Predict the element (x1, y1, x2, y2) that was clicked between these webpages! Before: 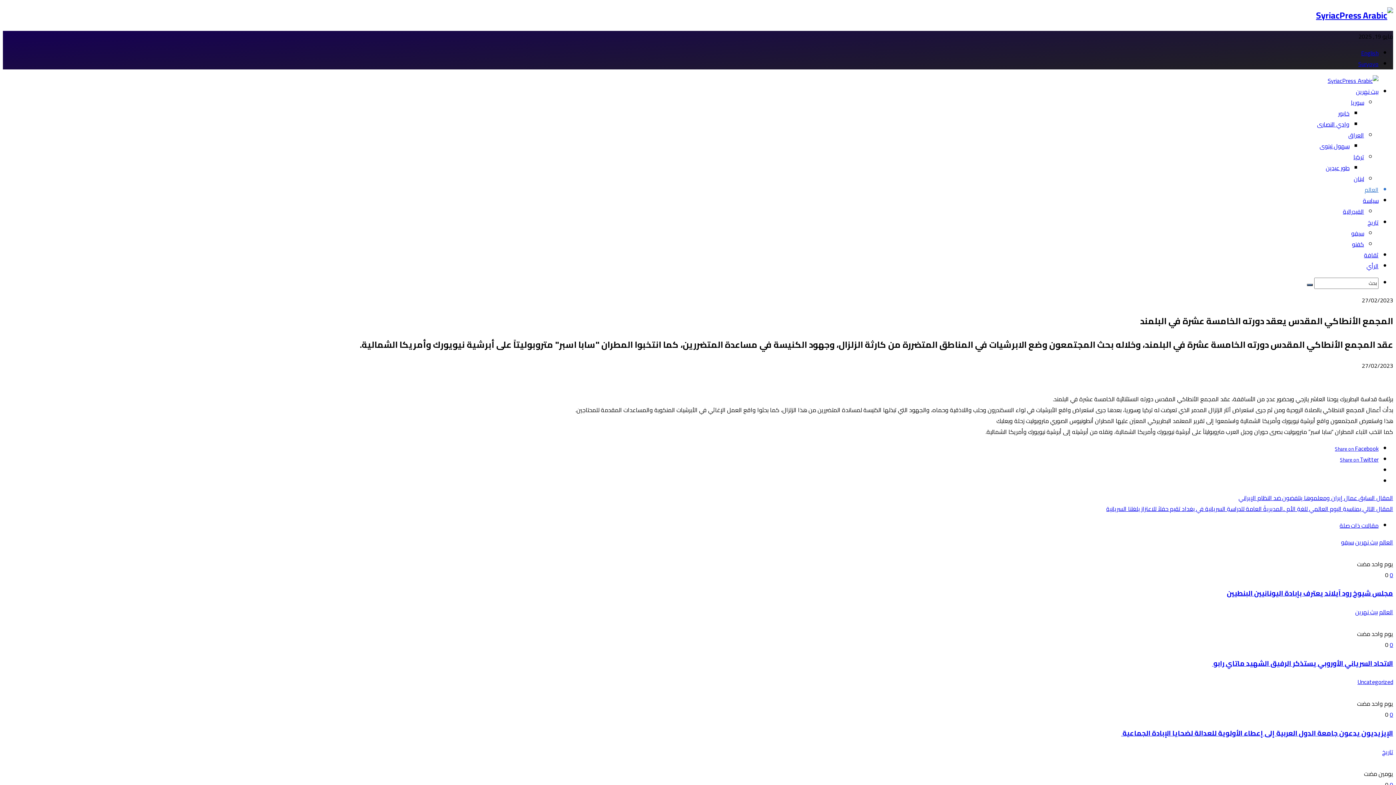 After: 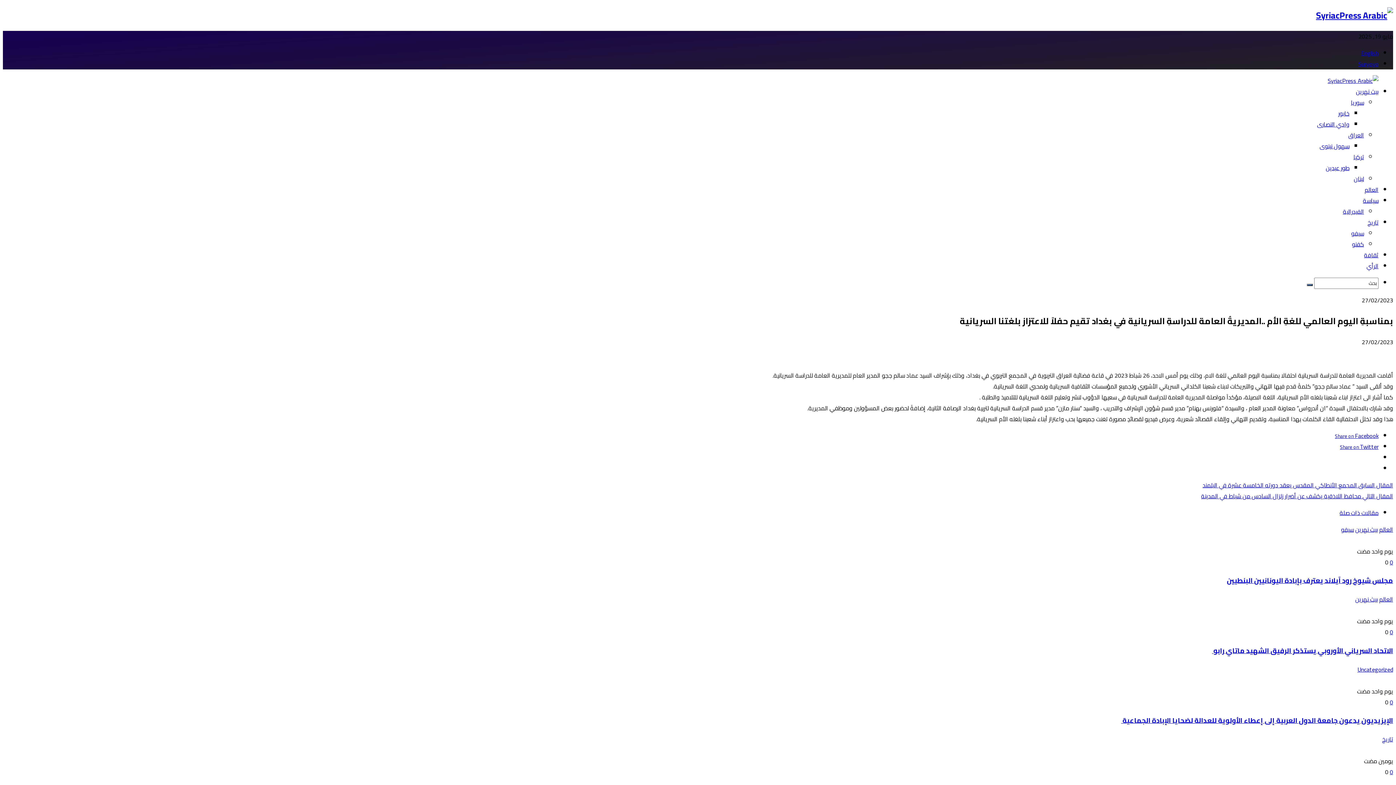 Action: bbox: (1106, 503, 1393, 514) label: ‎المقال التالي بمناسبةِ اليوم العالمي للغةِ الأم ..المديريةُ العامة للدراسةِ السريانية في بغداد تقيم حفلاً للاعتزاز بلغتنا السريانية